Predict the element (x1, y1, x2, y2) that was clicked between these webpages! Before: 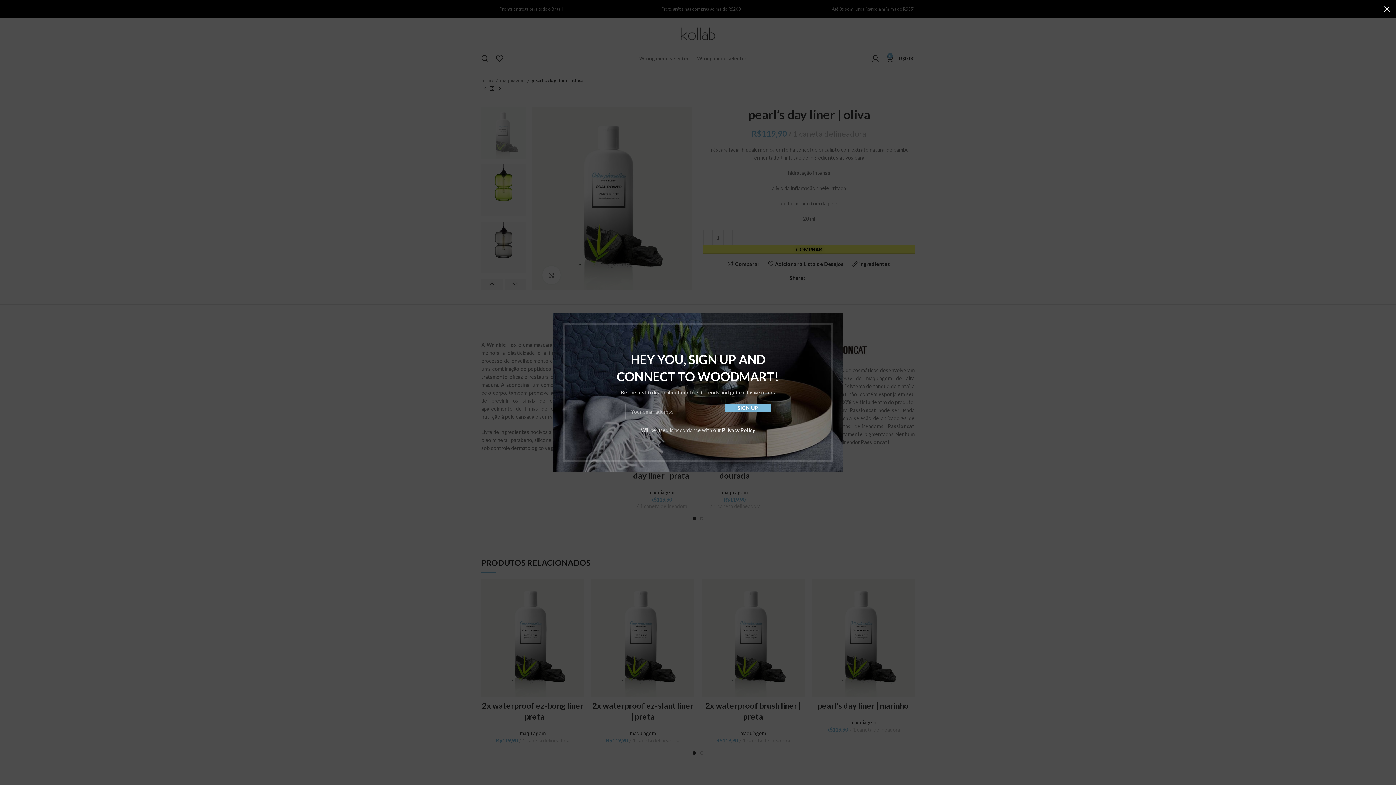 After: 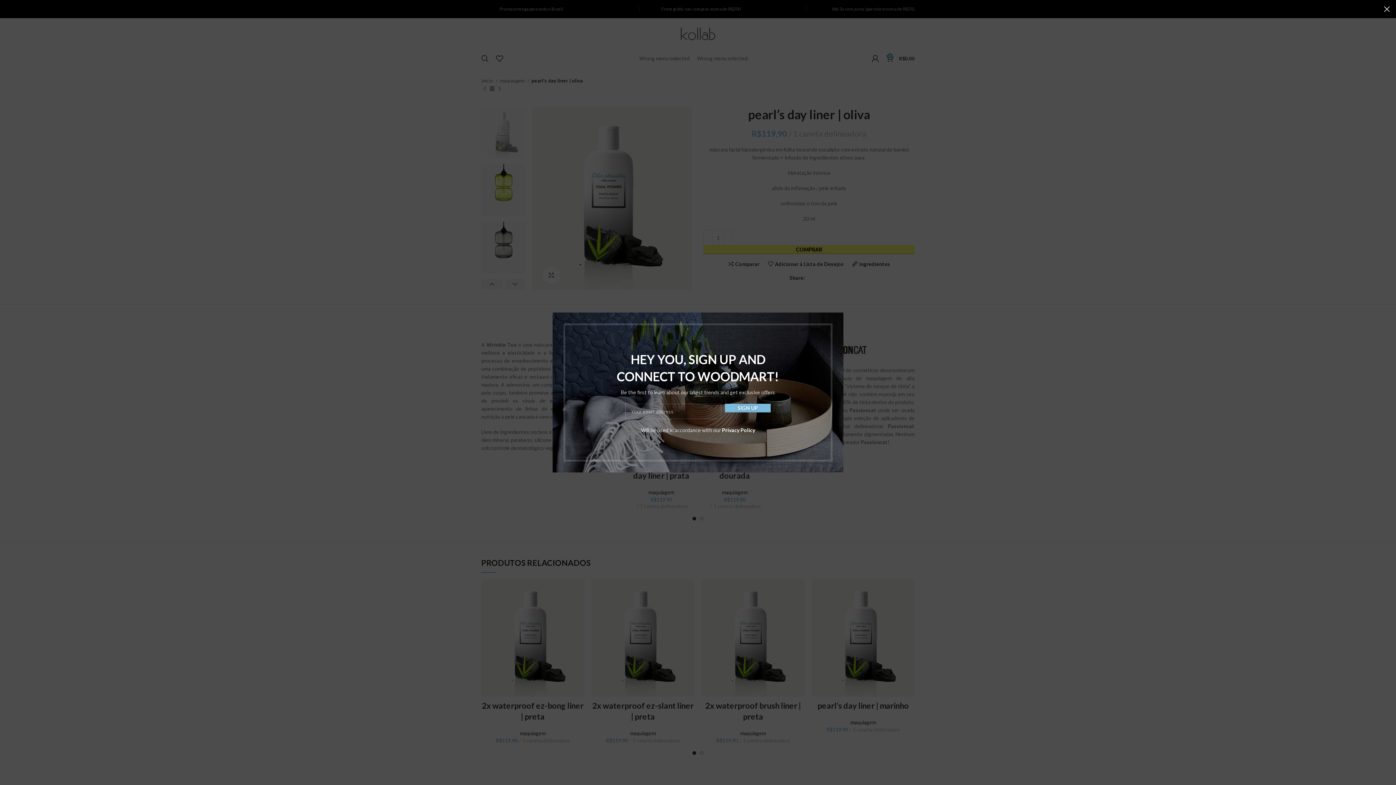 Action: label: Privacy Policy bbox: (721, 427, 754, 433)